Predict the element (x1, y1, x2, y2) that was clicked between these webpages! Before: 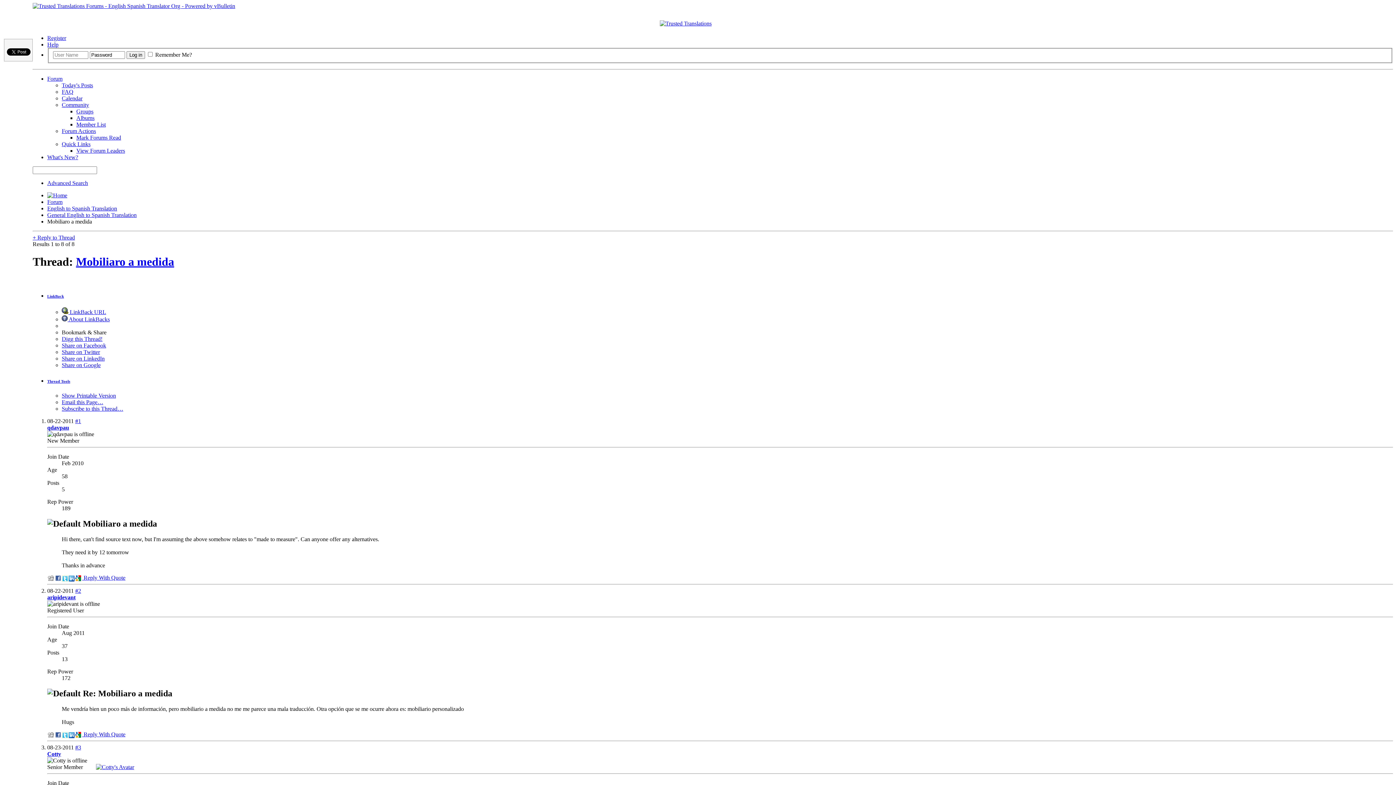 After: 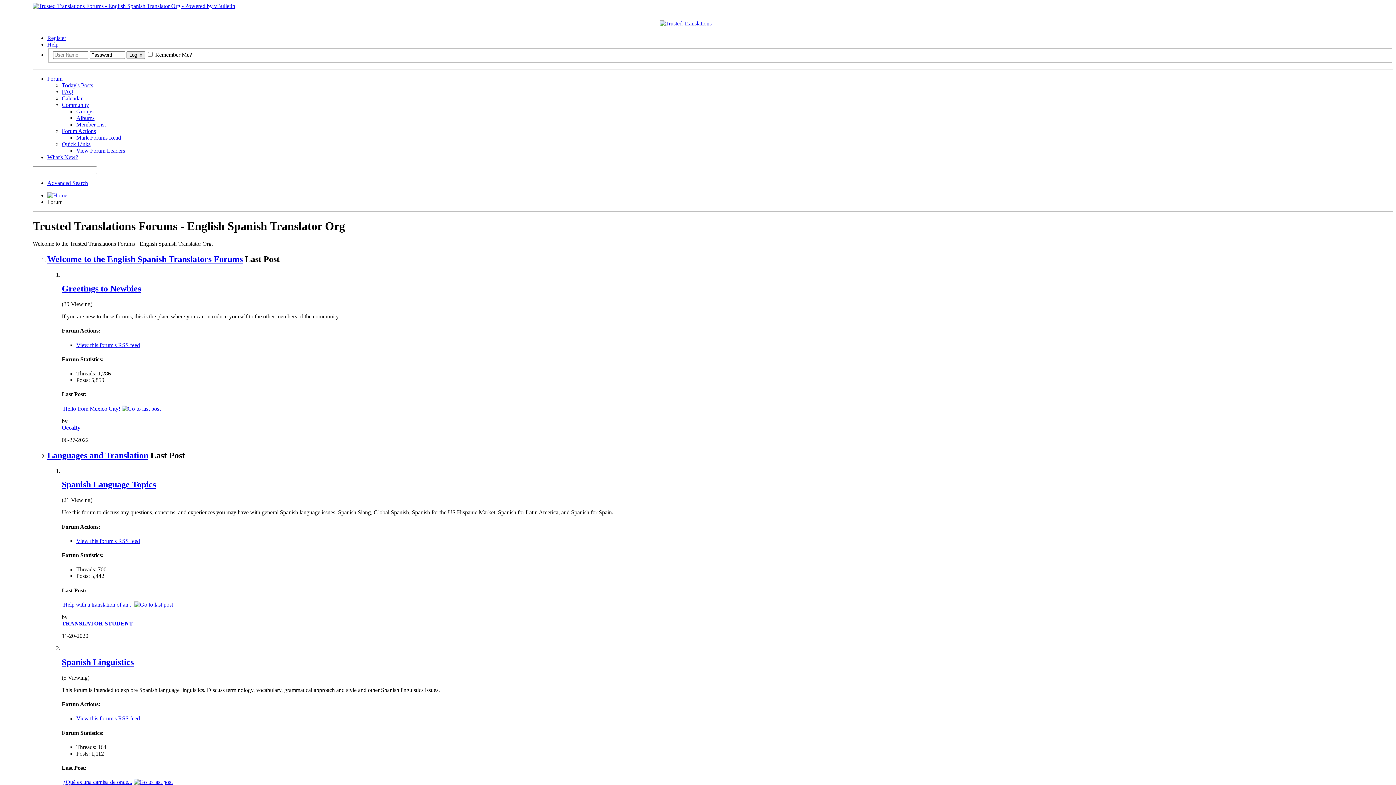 Action: bbox: (47, 192, 67, 198)